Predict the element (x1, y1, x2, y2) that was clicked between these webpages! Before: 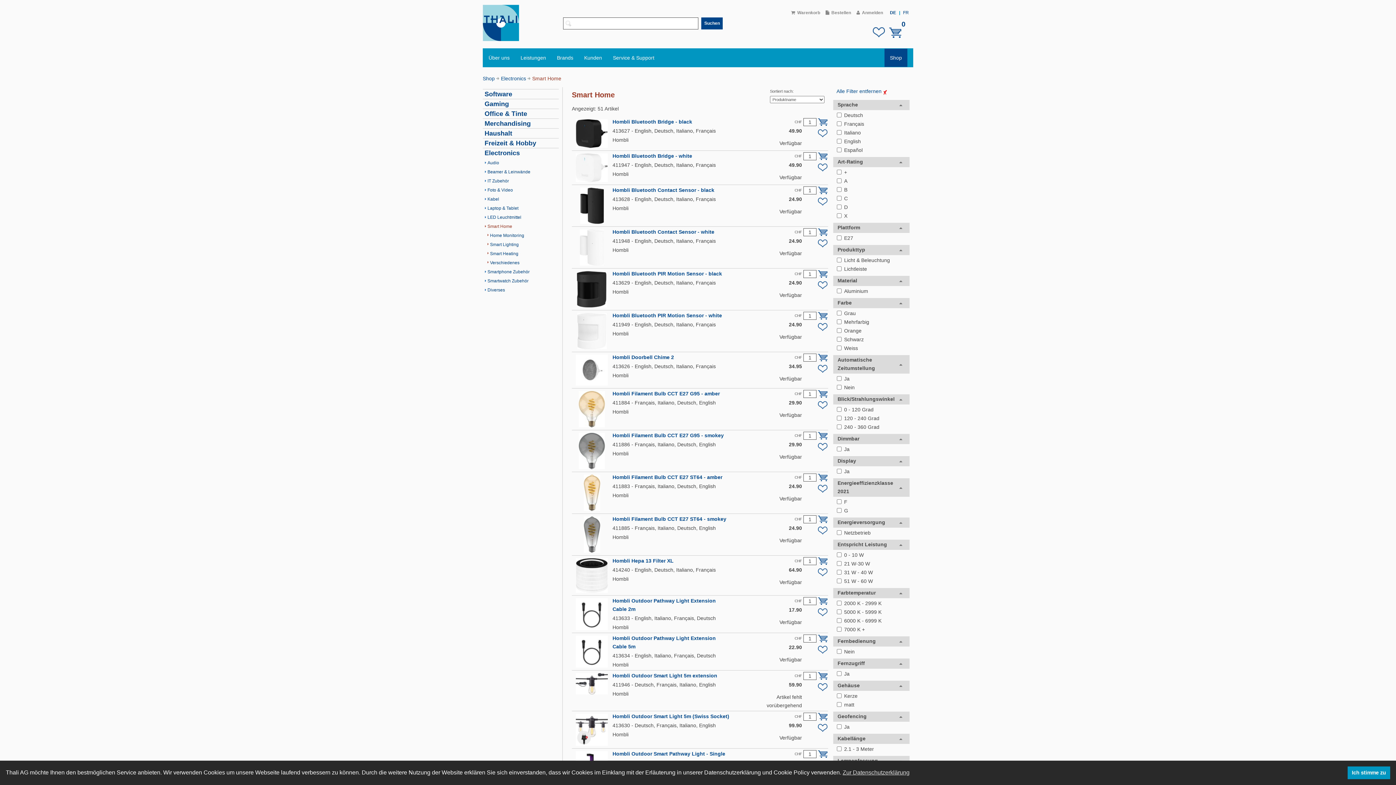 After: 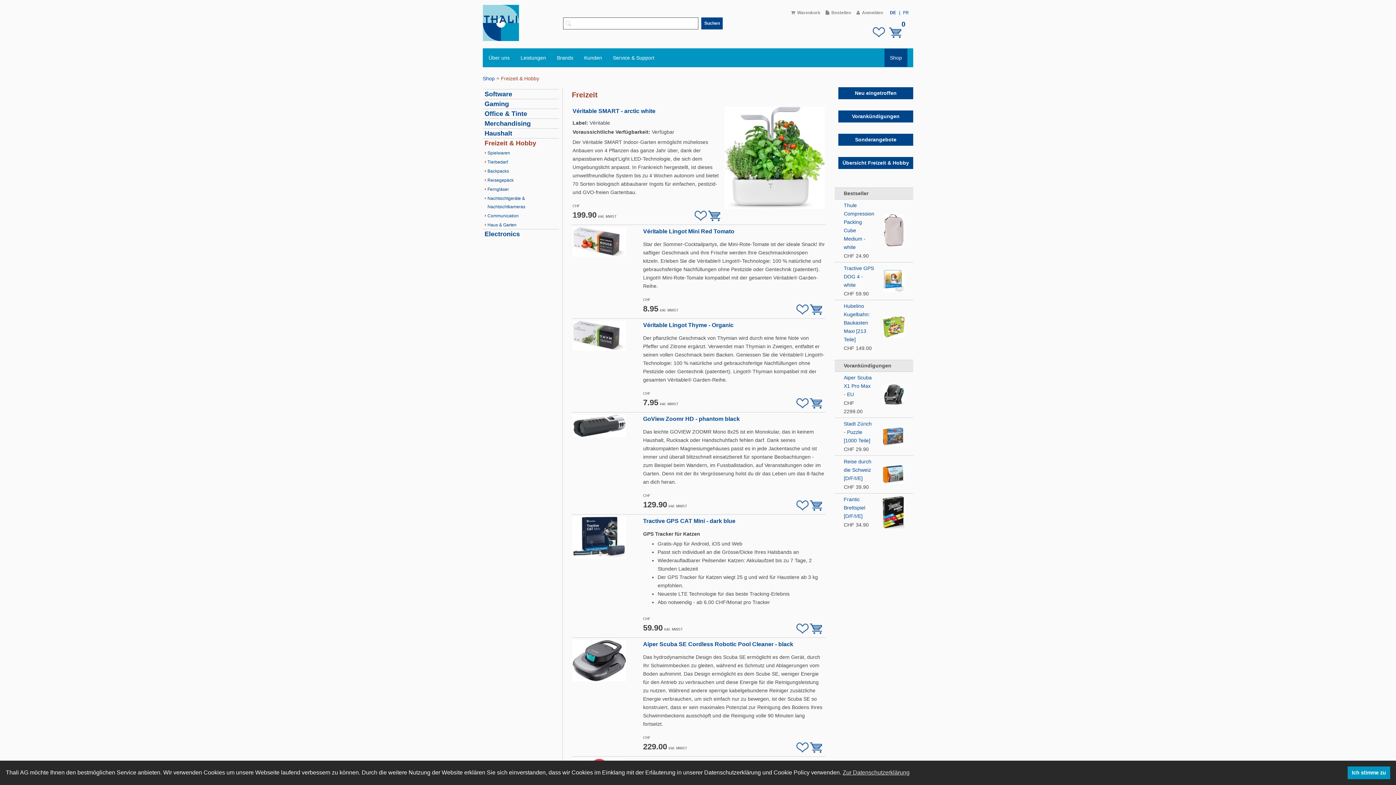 Action: label: Freizeit & Hobby bbox: (484, 139, 536, 146)